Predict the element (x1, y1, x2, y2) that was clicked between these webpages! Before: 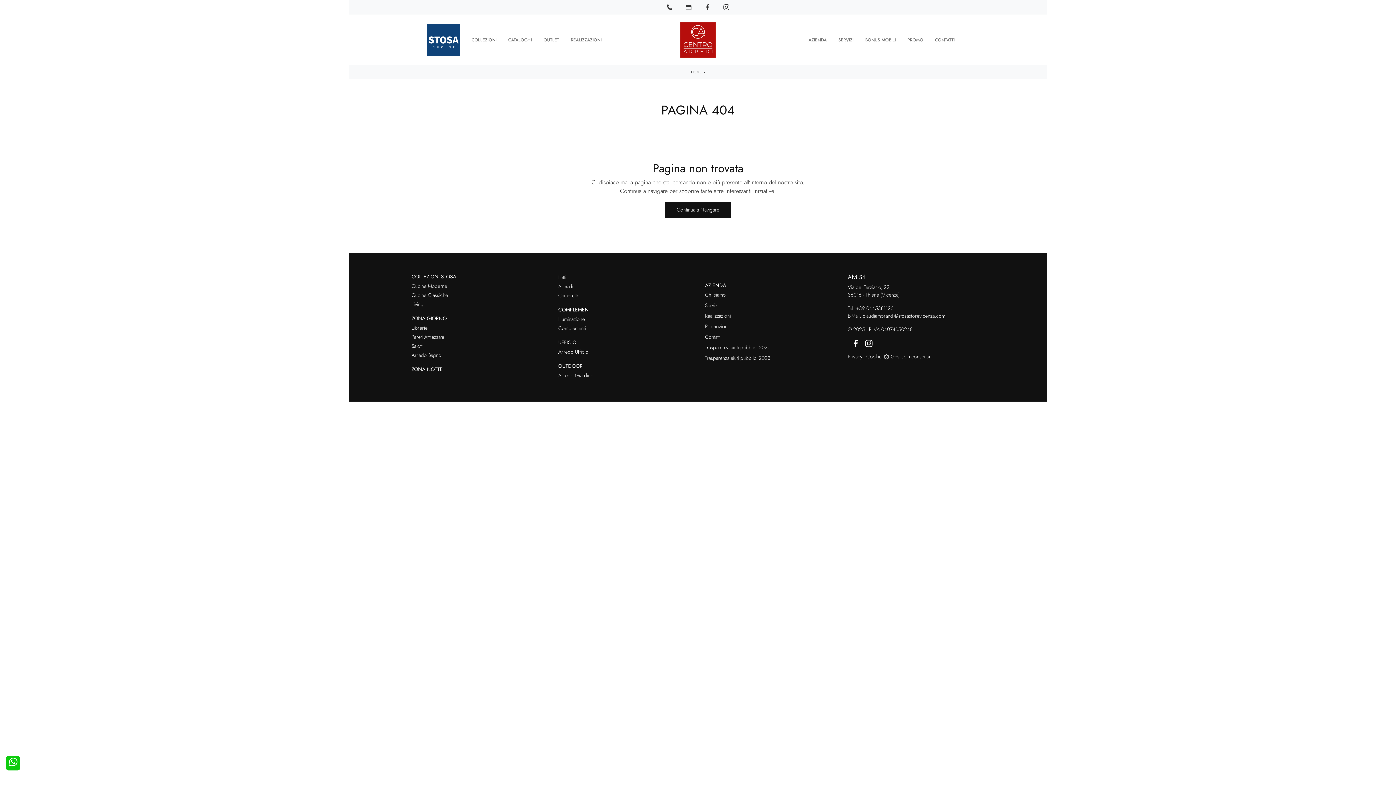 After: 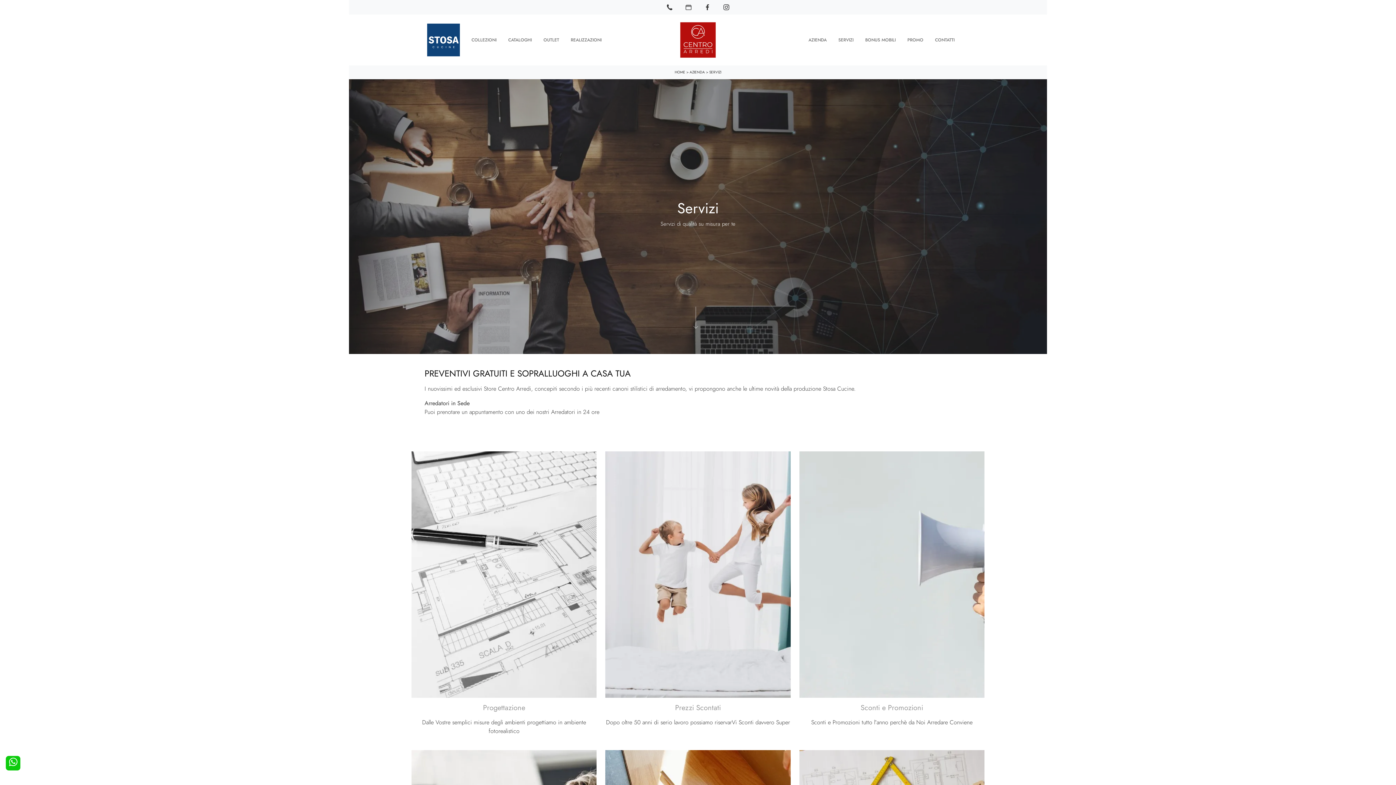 Action: bbox: (705, 301, 839, 312) label: Servizi